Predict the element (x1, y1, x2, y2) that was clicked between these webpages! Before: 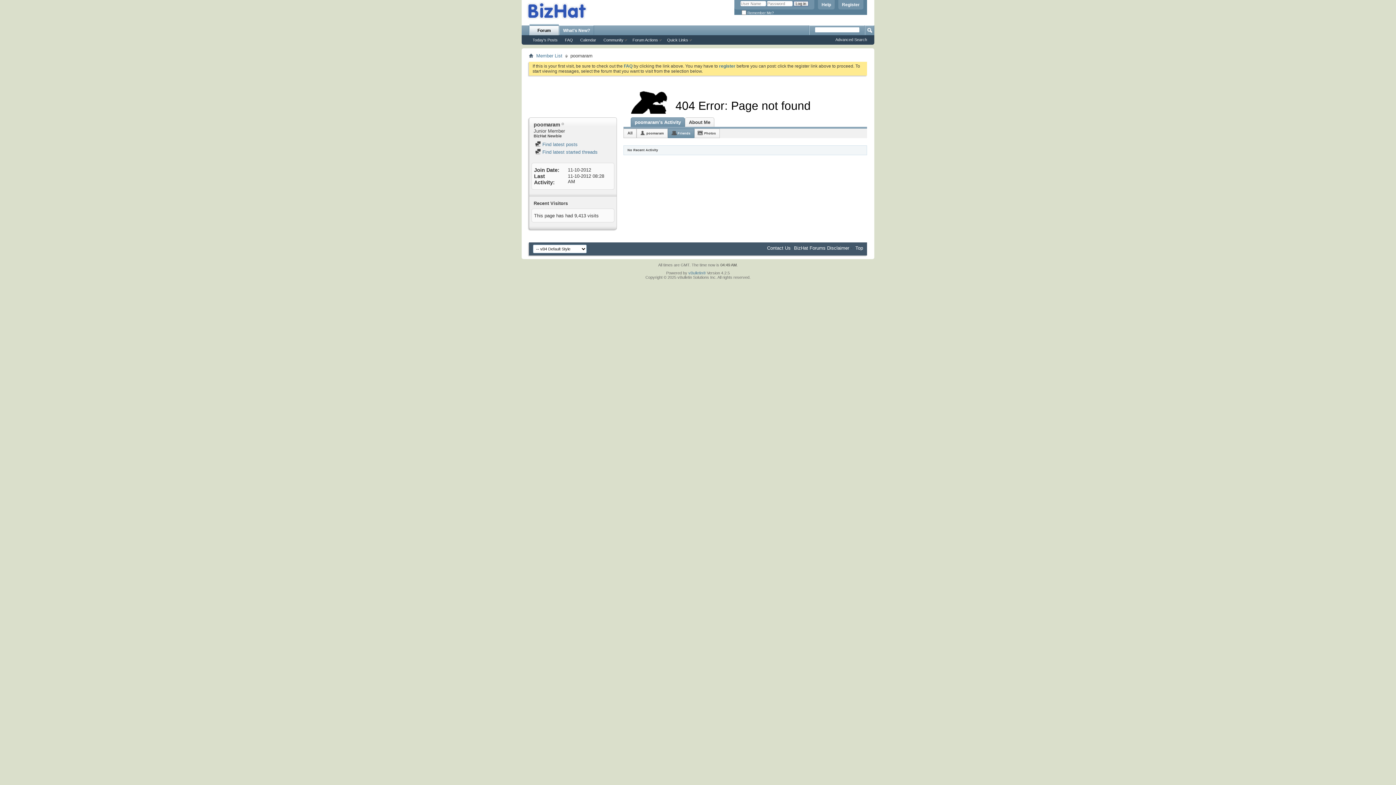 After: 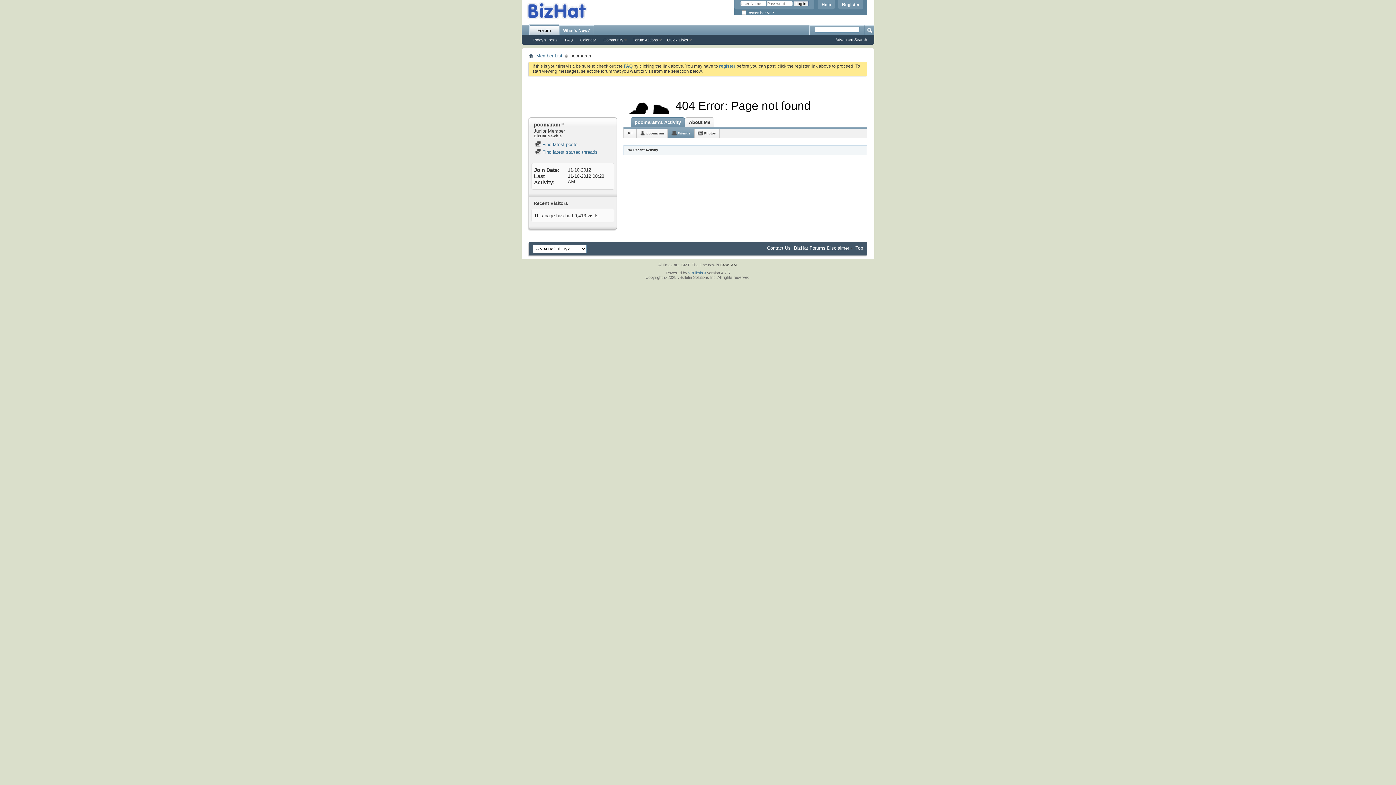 Action: label: Disclaimer bbox: (827, 245, 849, 250)